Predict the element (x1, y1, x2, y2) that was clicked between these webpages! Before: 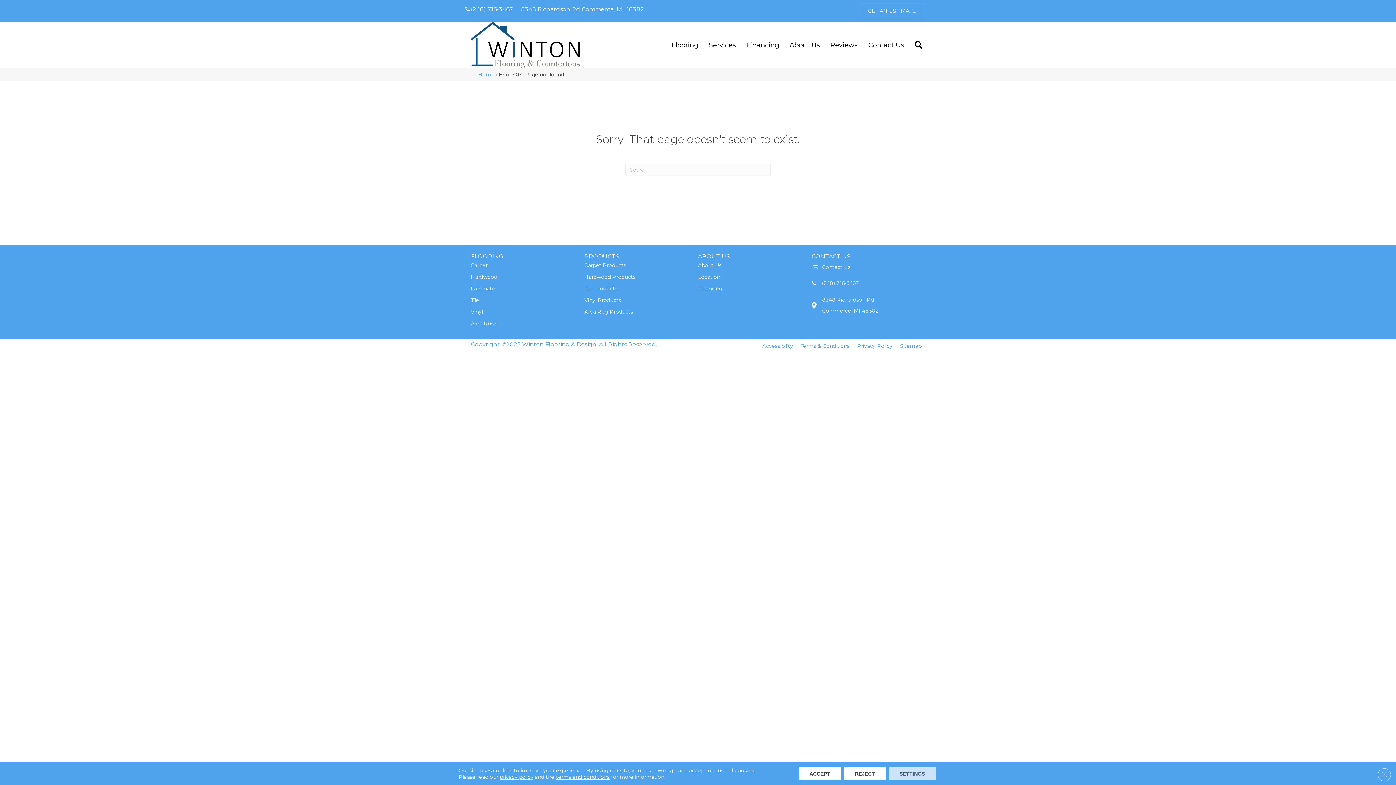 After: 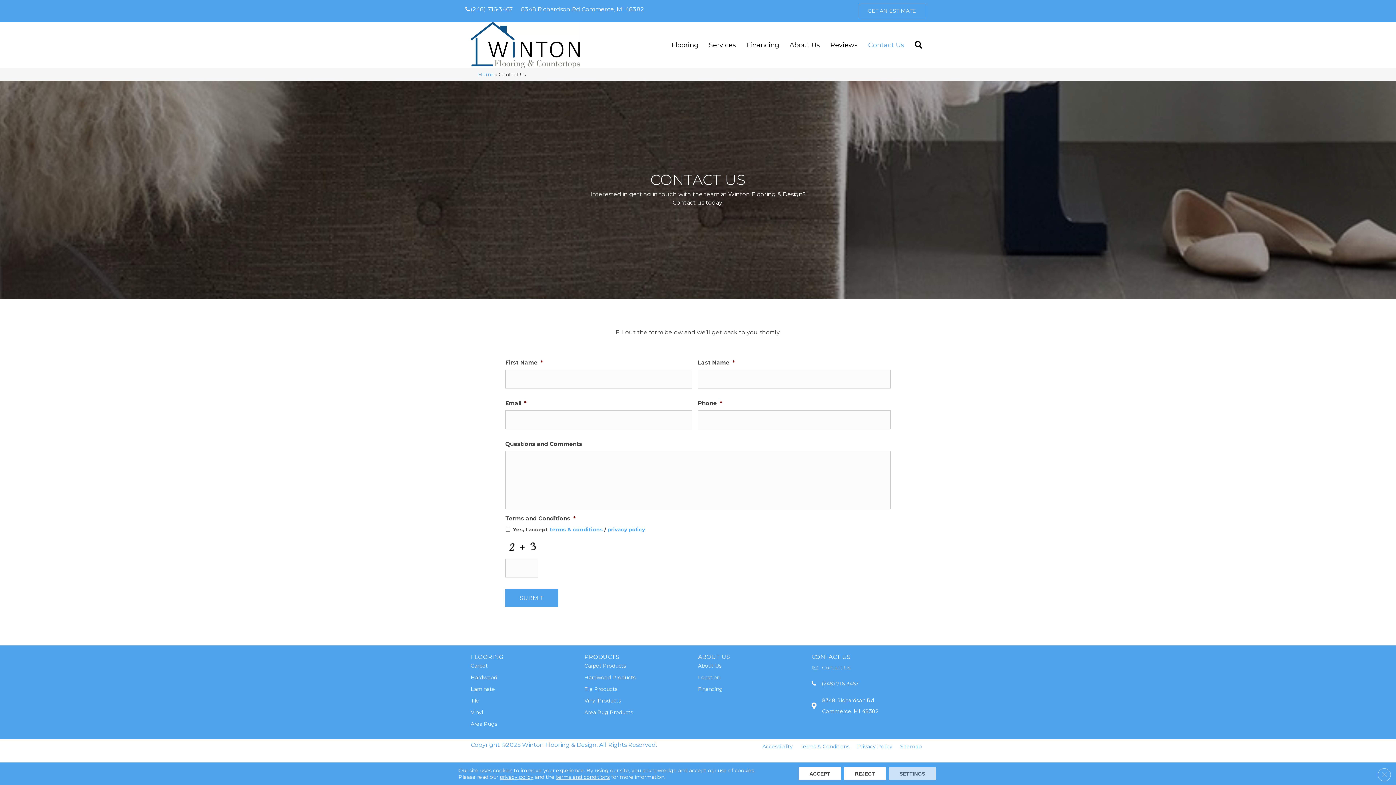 Action: bbox: (858, 3, 925, 18) label: GET AN ESTIMATE